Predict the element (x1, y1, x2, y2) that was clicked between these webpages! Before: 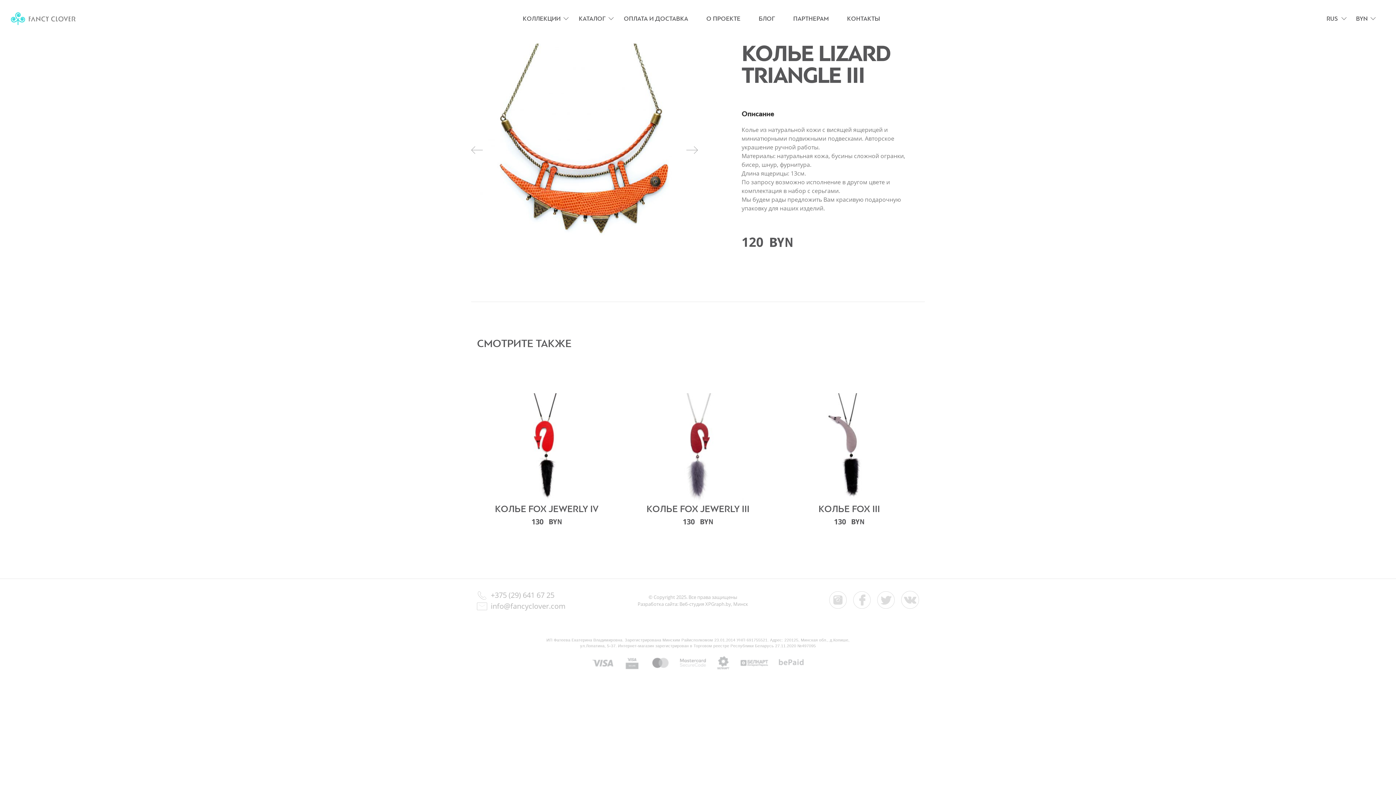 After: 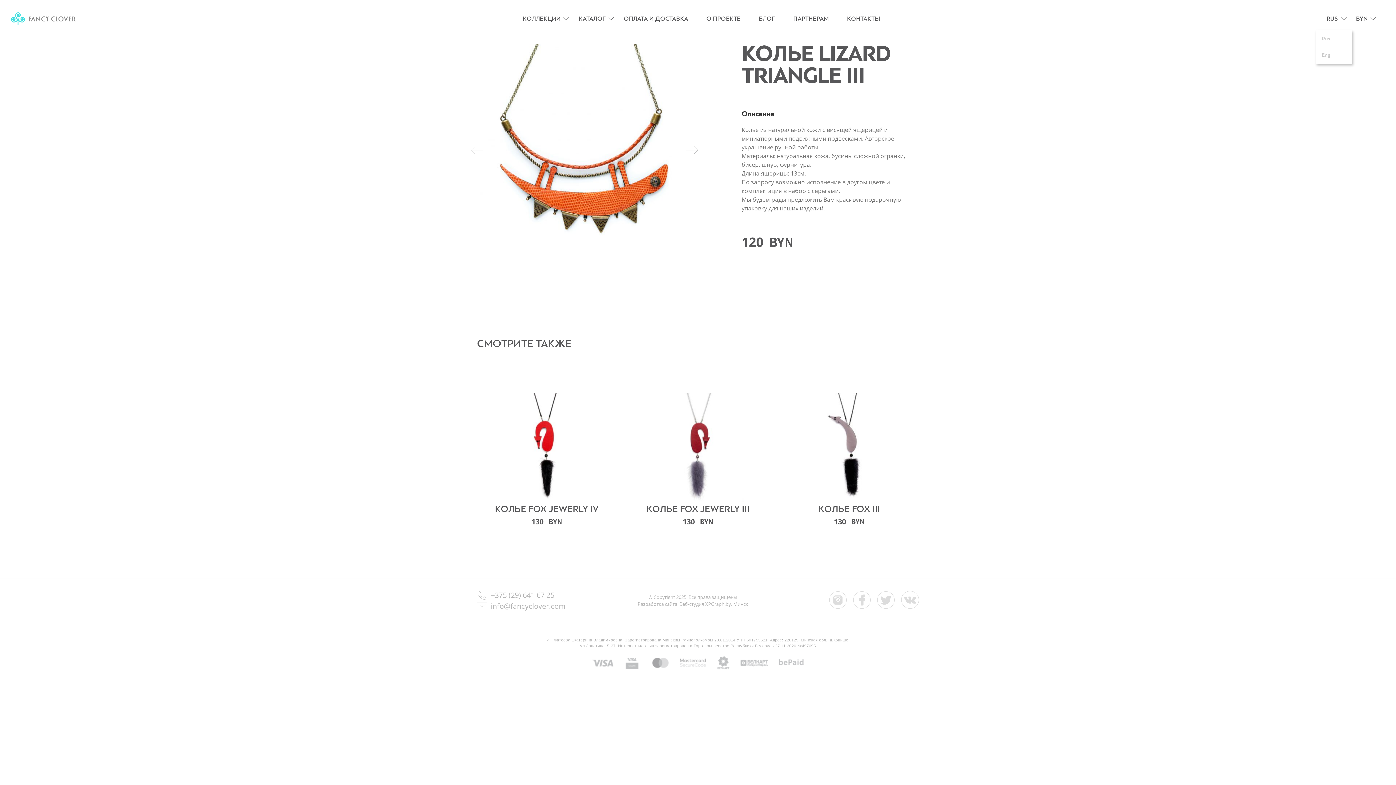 Action: bbox: (1326, 7, 1349, 30) label: RUS